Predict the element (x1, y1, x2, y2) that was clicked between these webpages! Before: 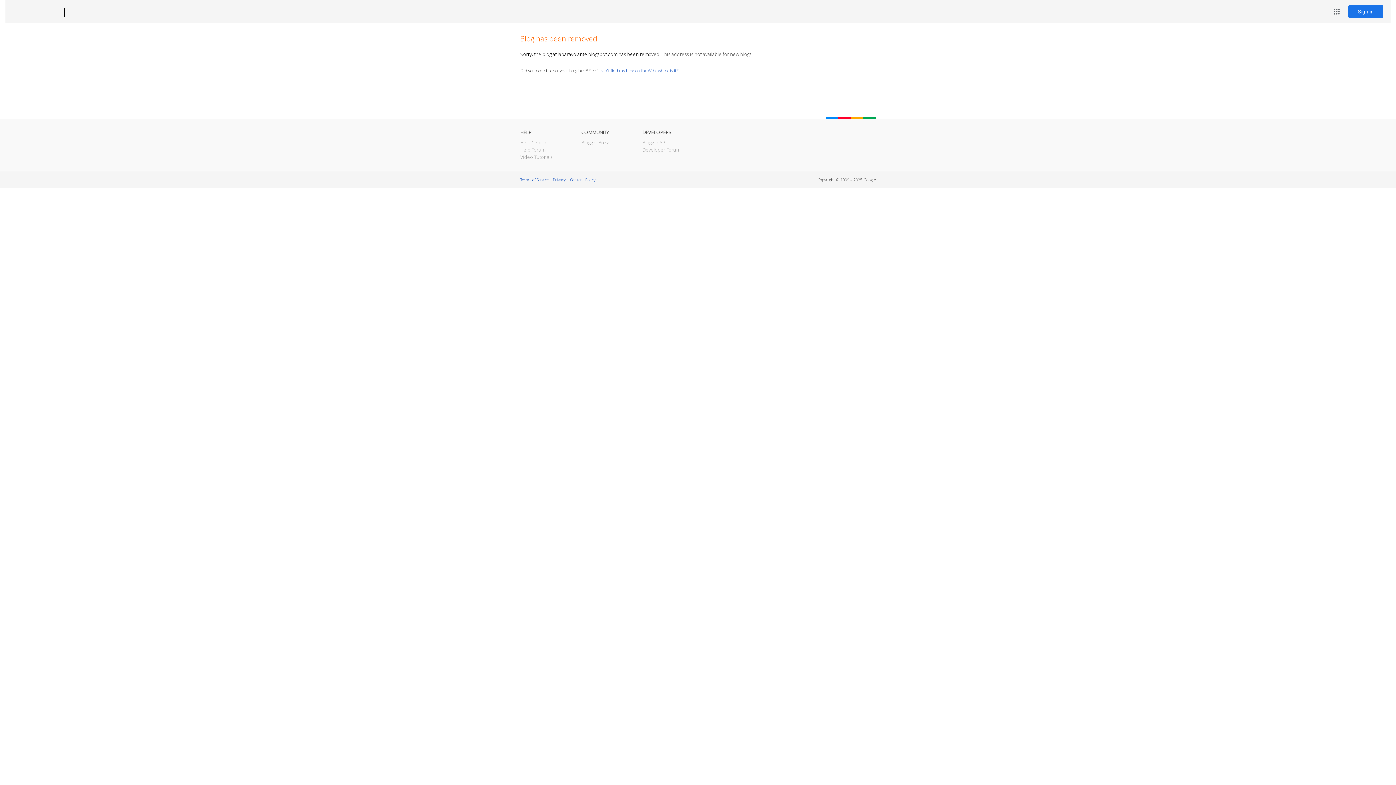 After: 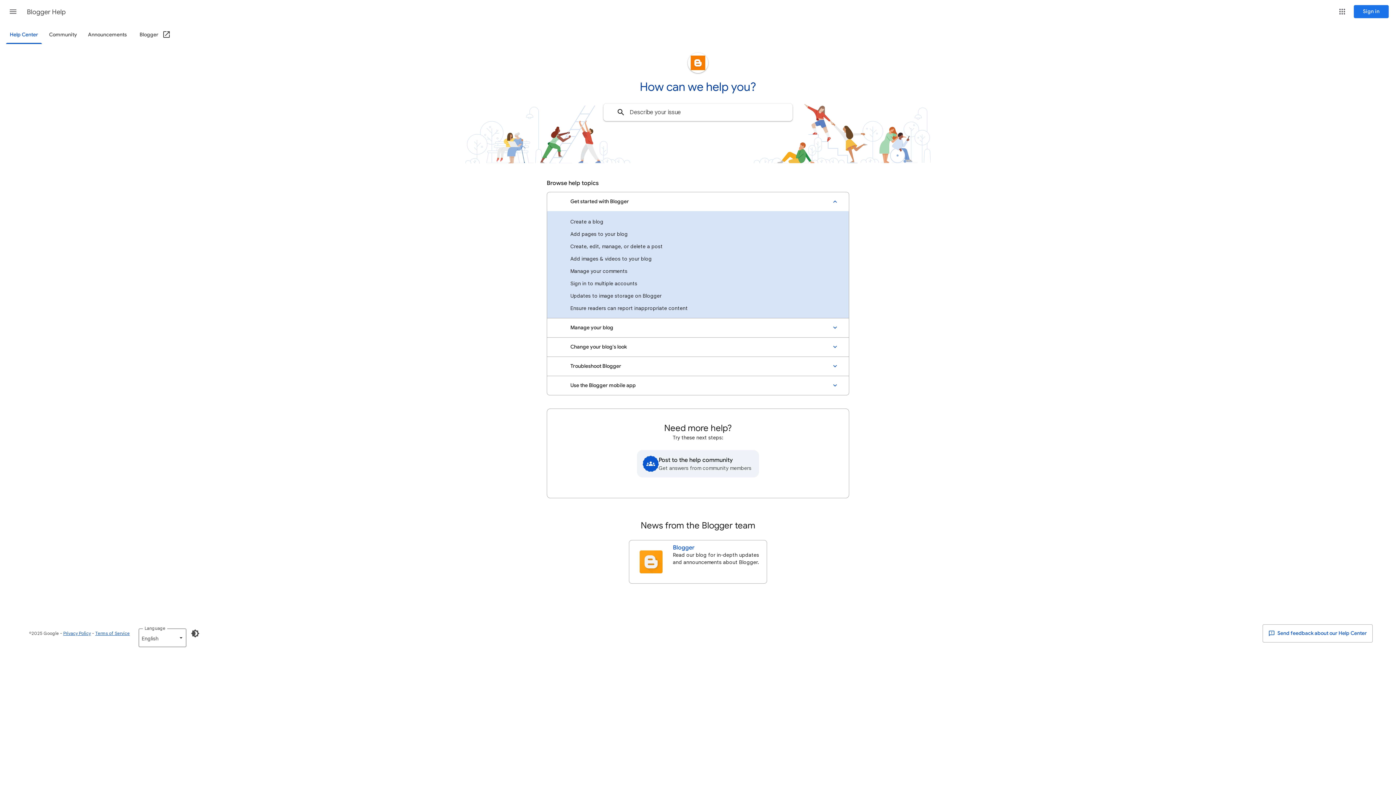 Action: bbox: (520, 139, 546, 145) label: Help Center